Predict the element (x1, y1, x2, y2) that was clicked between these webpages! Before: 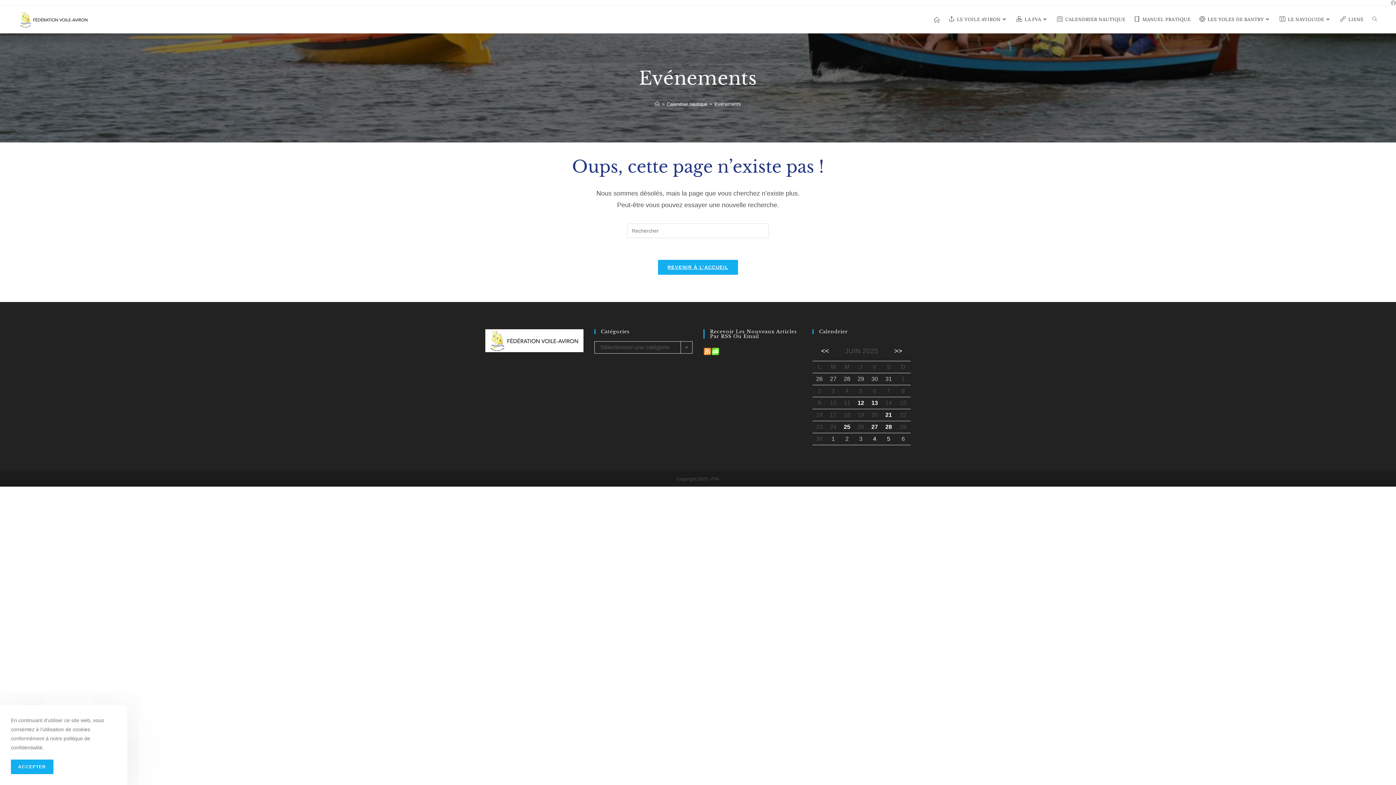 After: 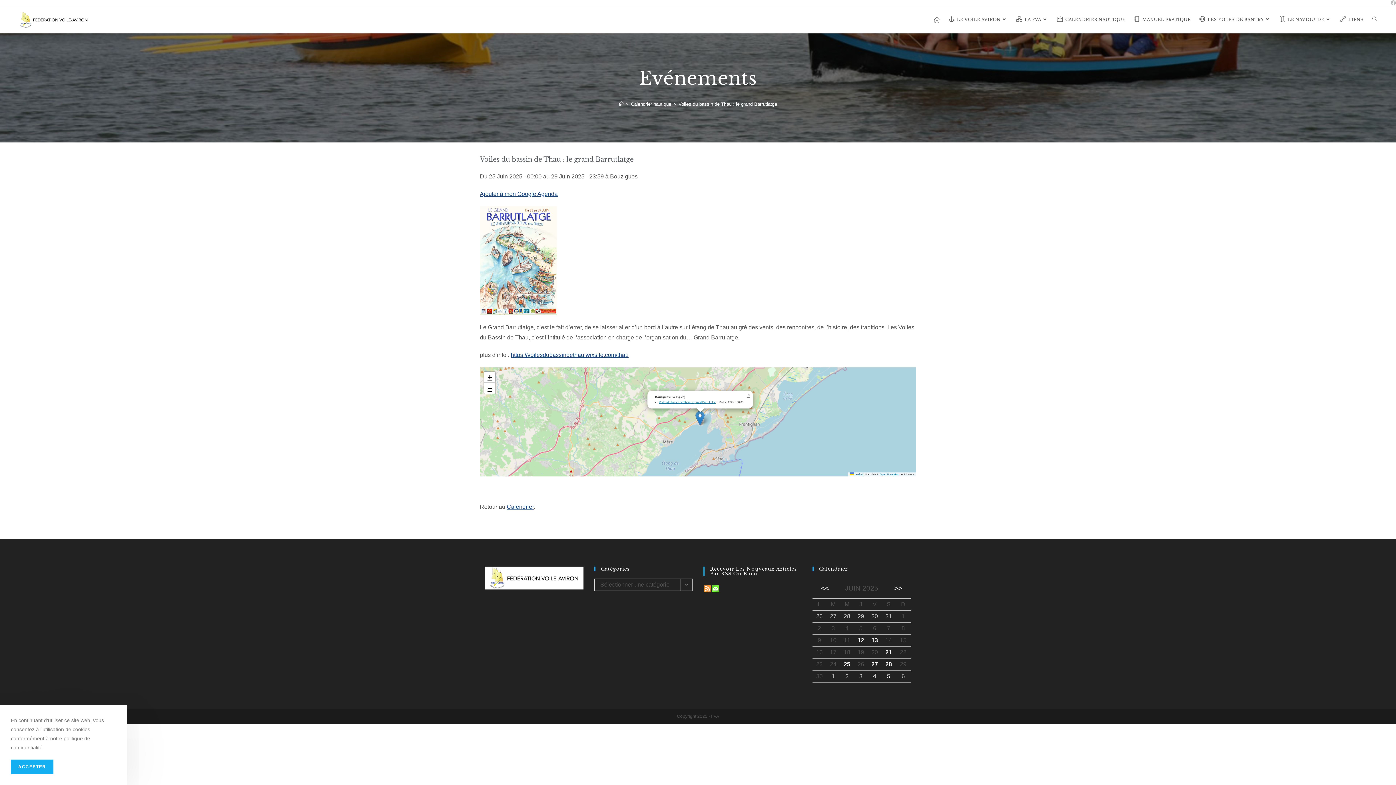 Action: label: 25 bbox: (844, 424, 850, 430)